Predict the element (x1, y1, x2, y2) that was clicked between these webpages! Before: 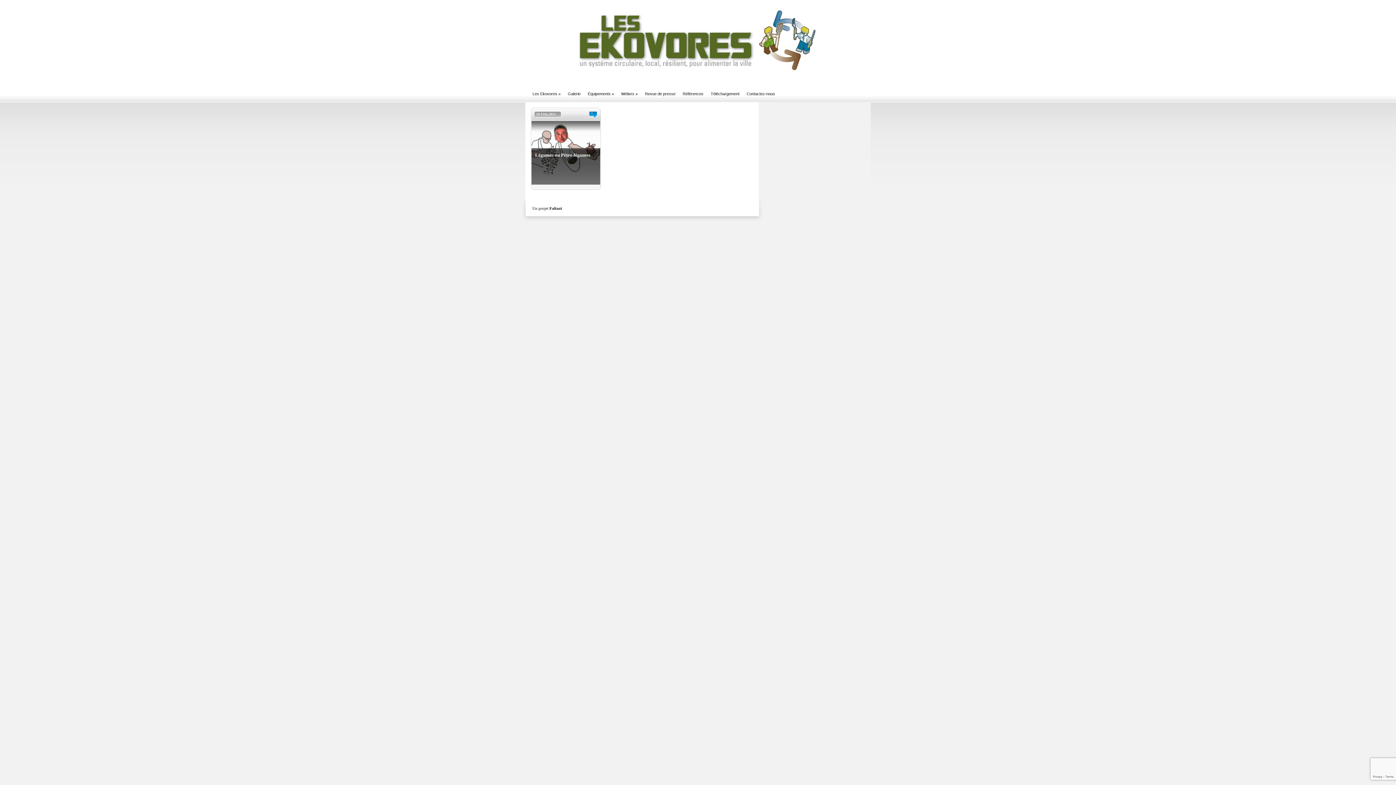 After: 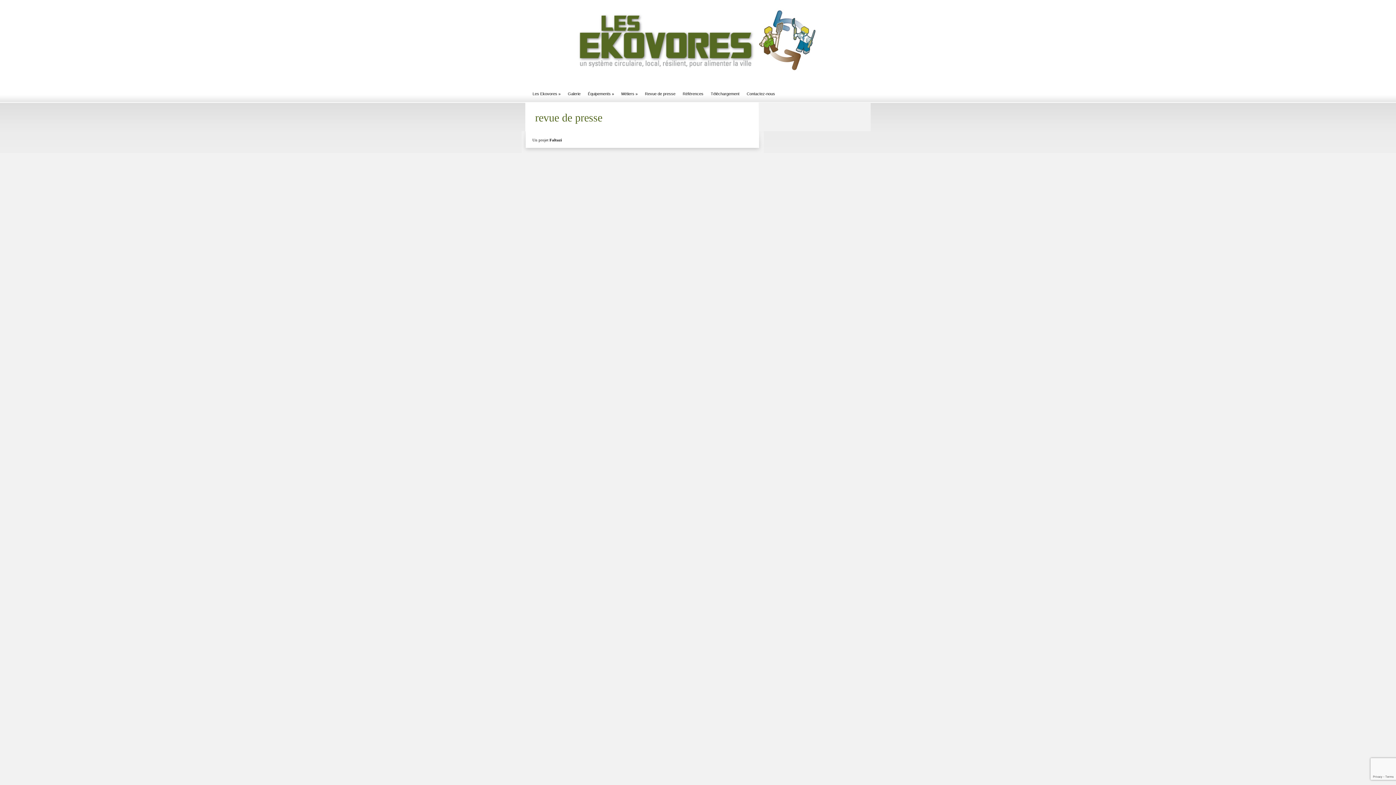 Action: bbox: (641, 88, 679, 98) label: Revue de presse